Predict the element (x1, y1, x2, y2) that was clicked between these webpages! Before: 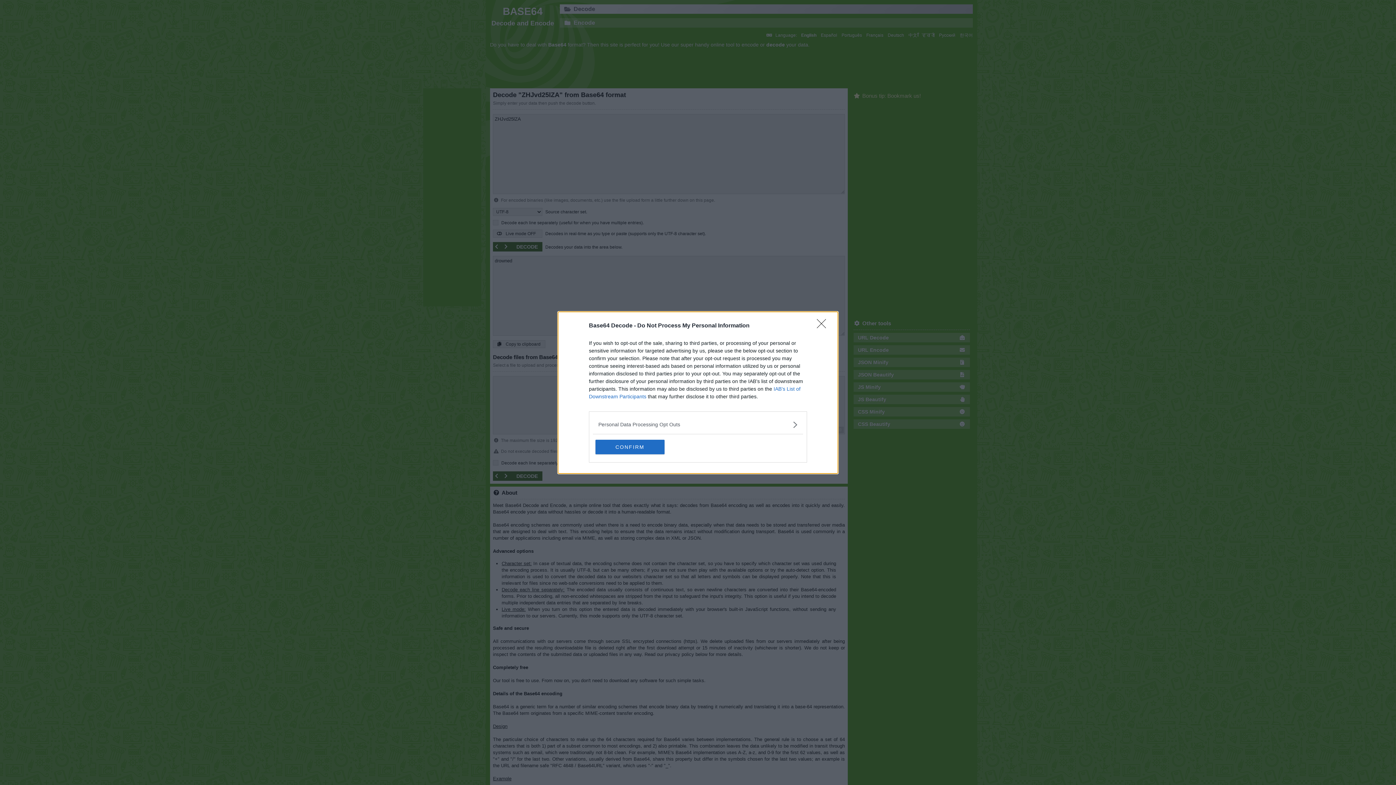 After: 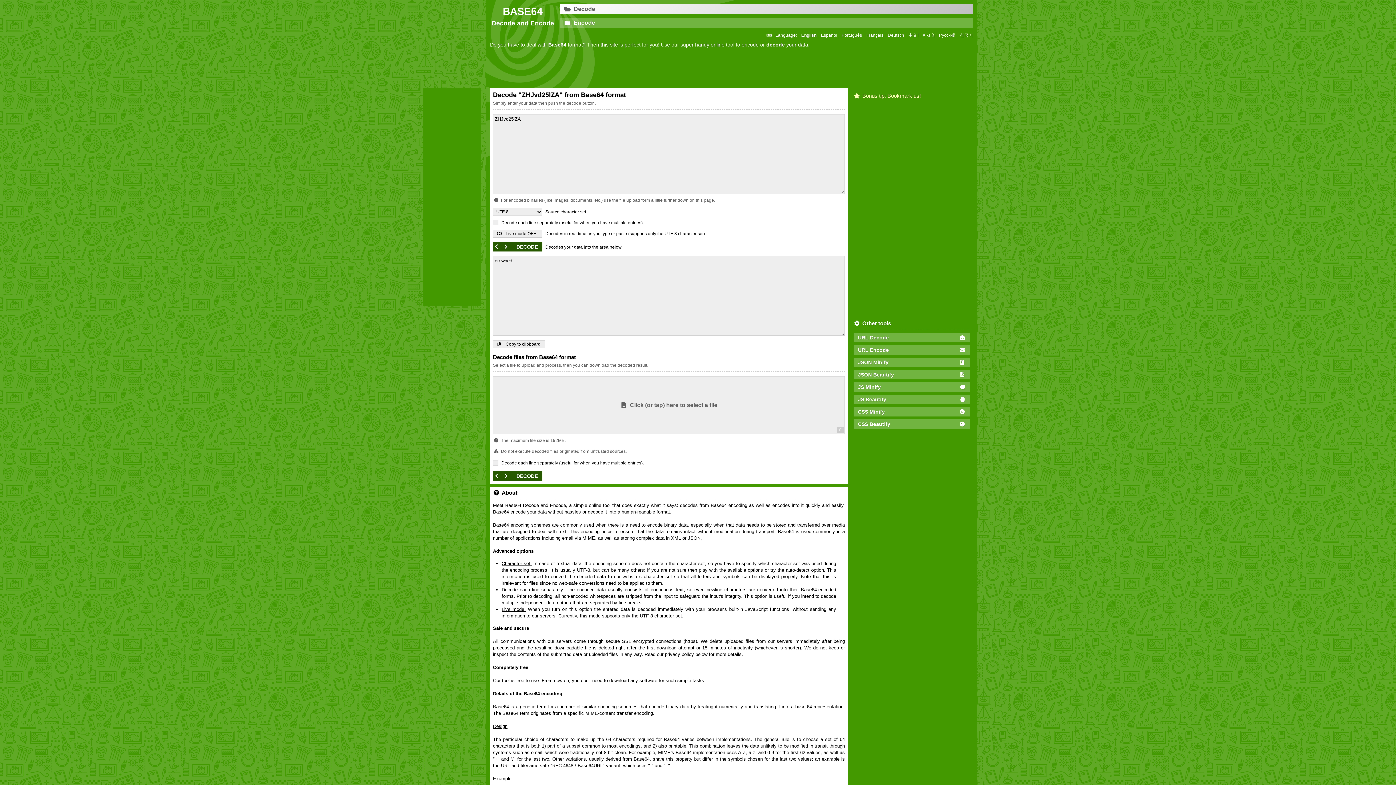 Action: bbox: (595, 439, 664, 454) label: CONFIRM